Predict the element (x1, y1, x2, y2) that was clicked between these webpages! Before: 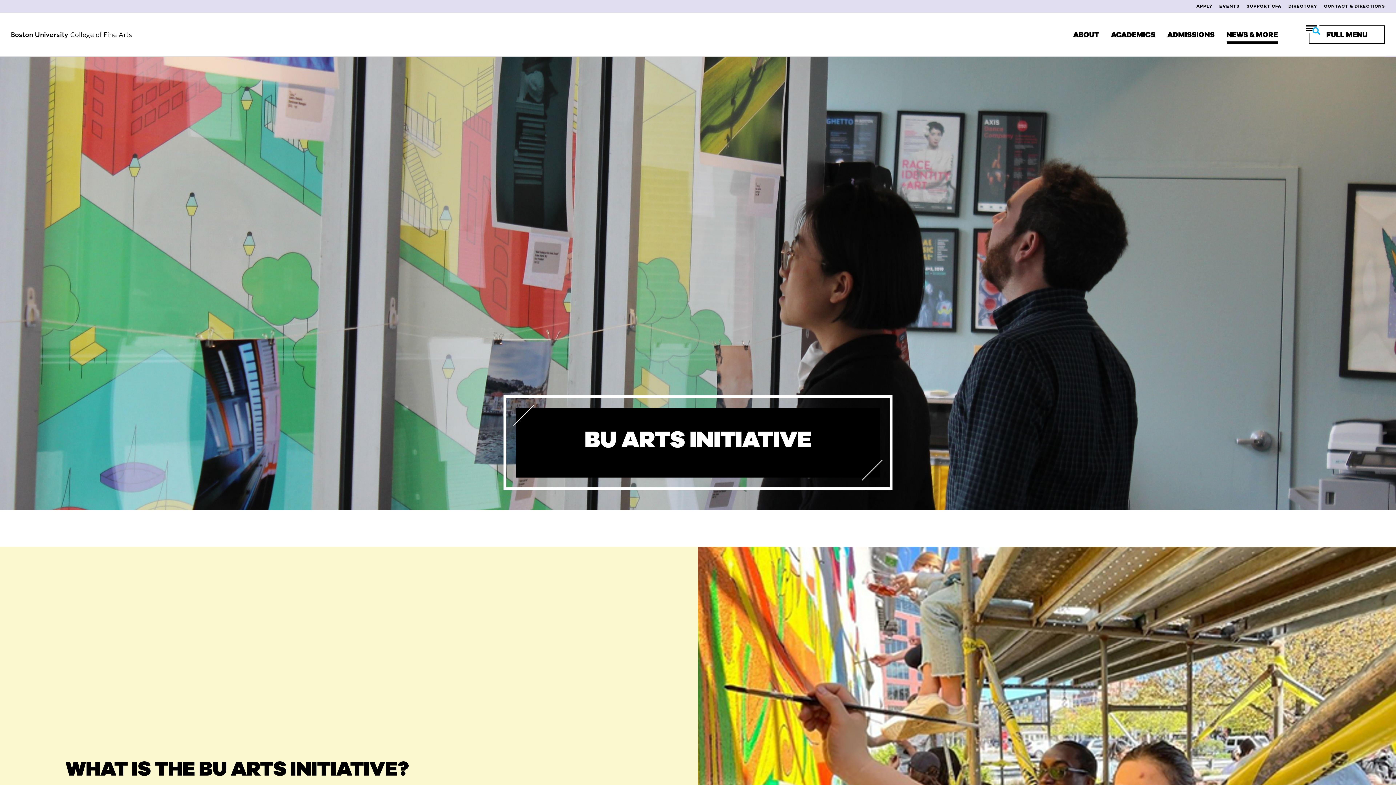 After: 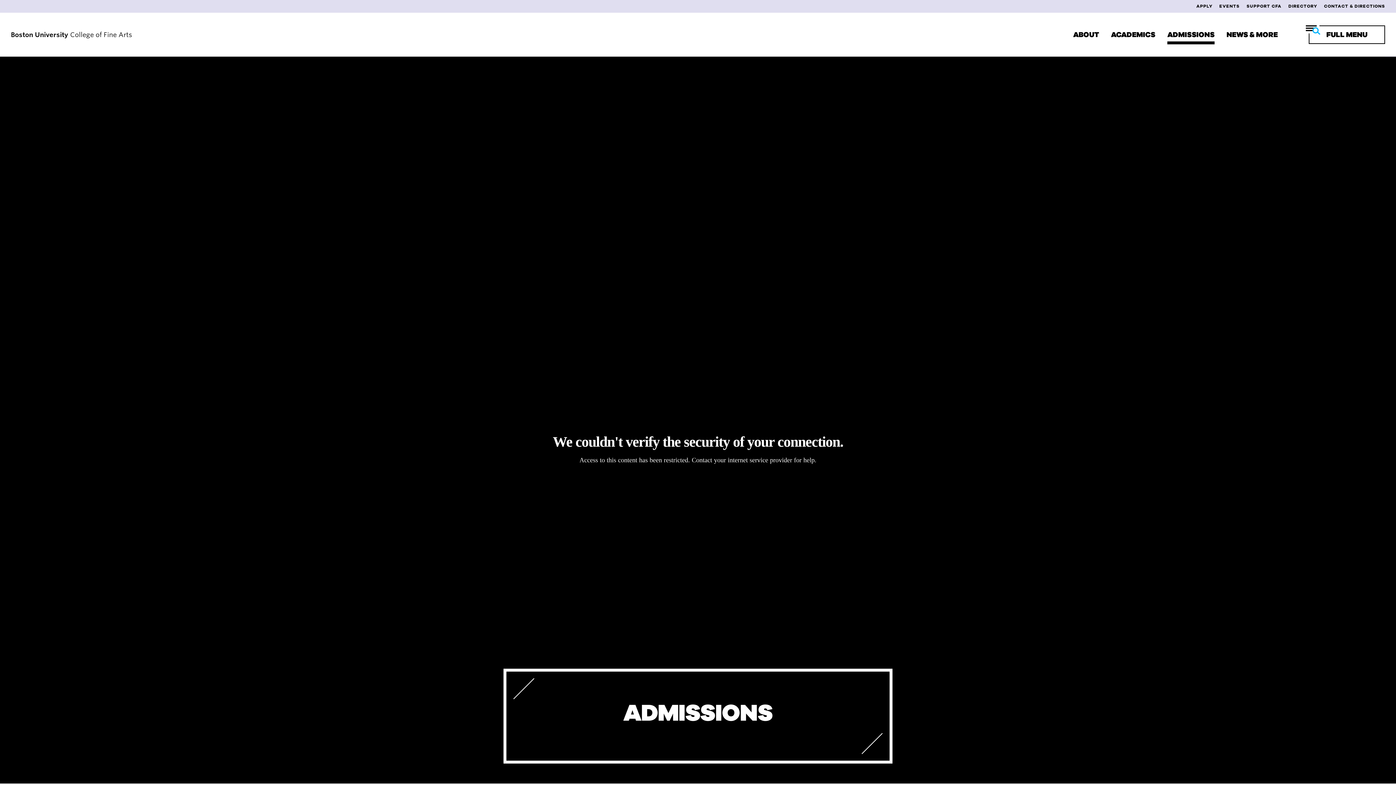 Action: bbox: (1167, 24, 1214, 44) label: ADMISSIONS